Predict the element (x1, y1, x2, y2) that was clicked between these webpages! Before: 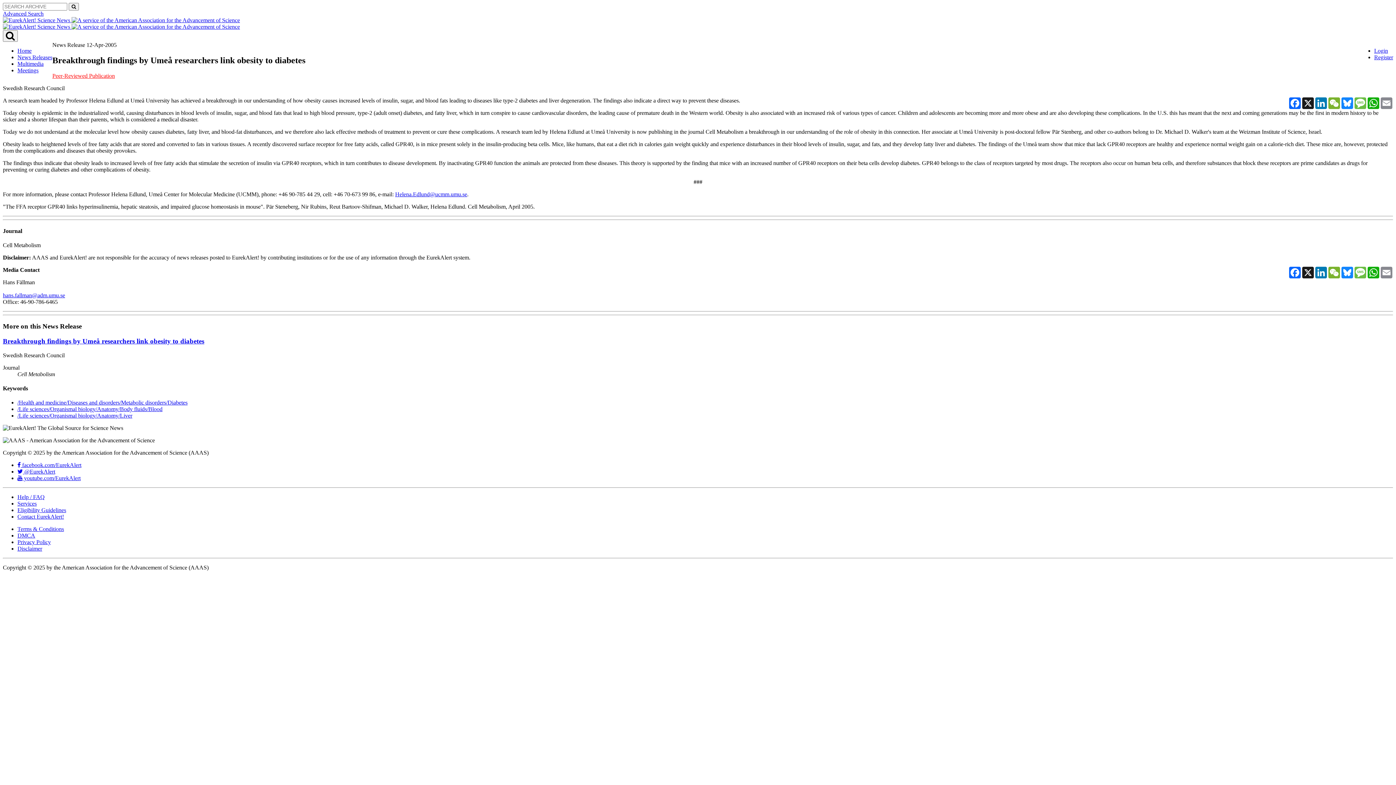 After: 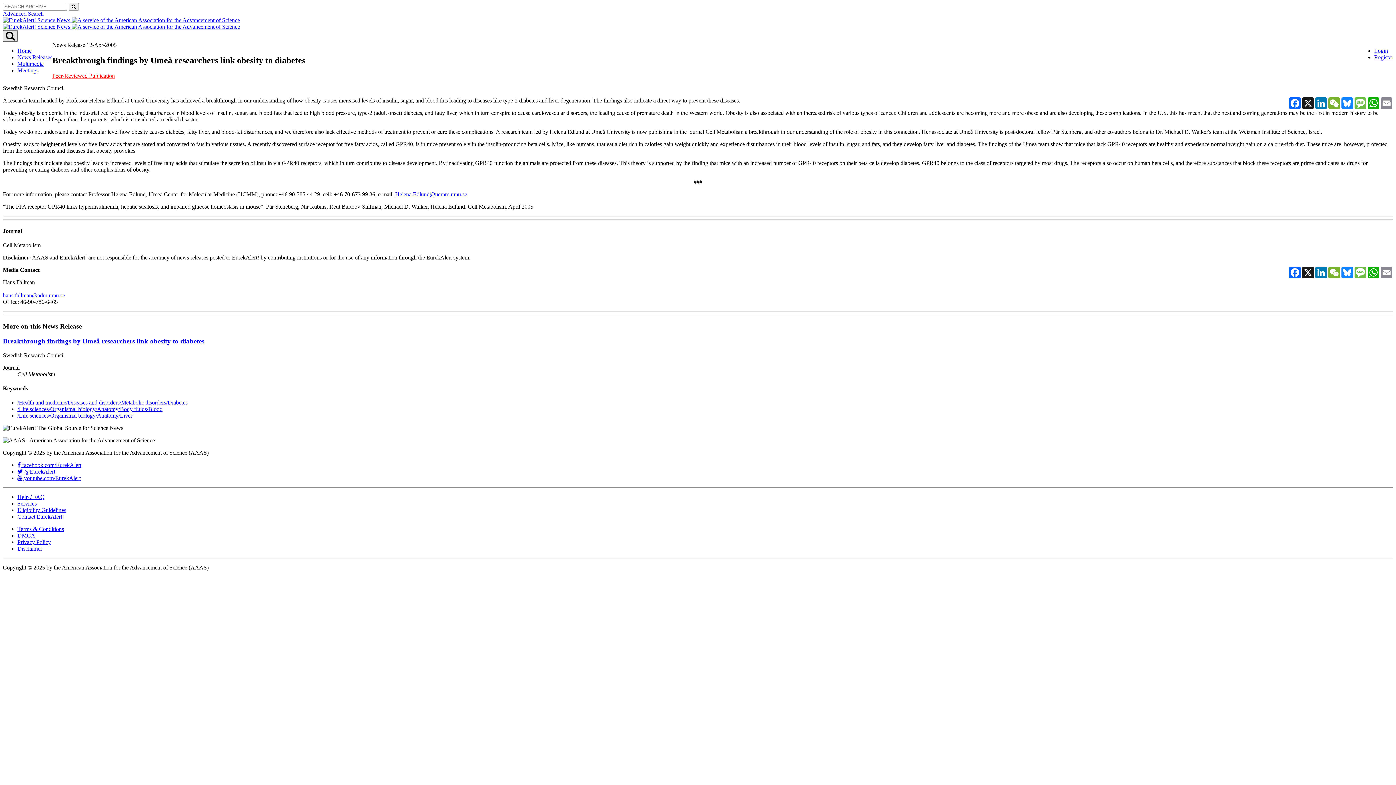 Action: bbox: (2, 30, 17, 41)